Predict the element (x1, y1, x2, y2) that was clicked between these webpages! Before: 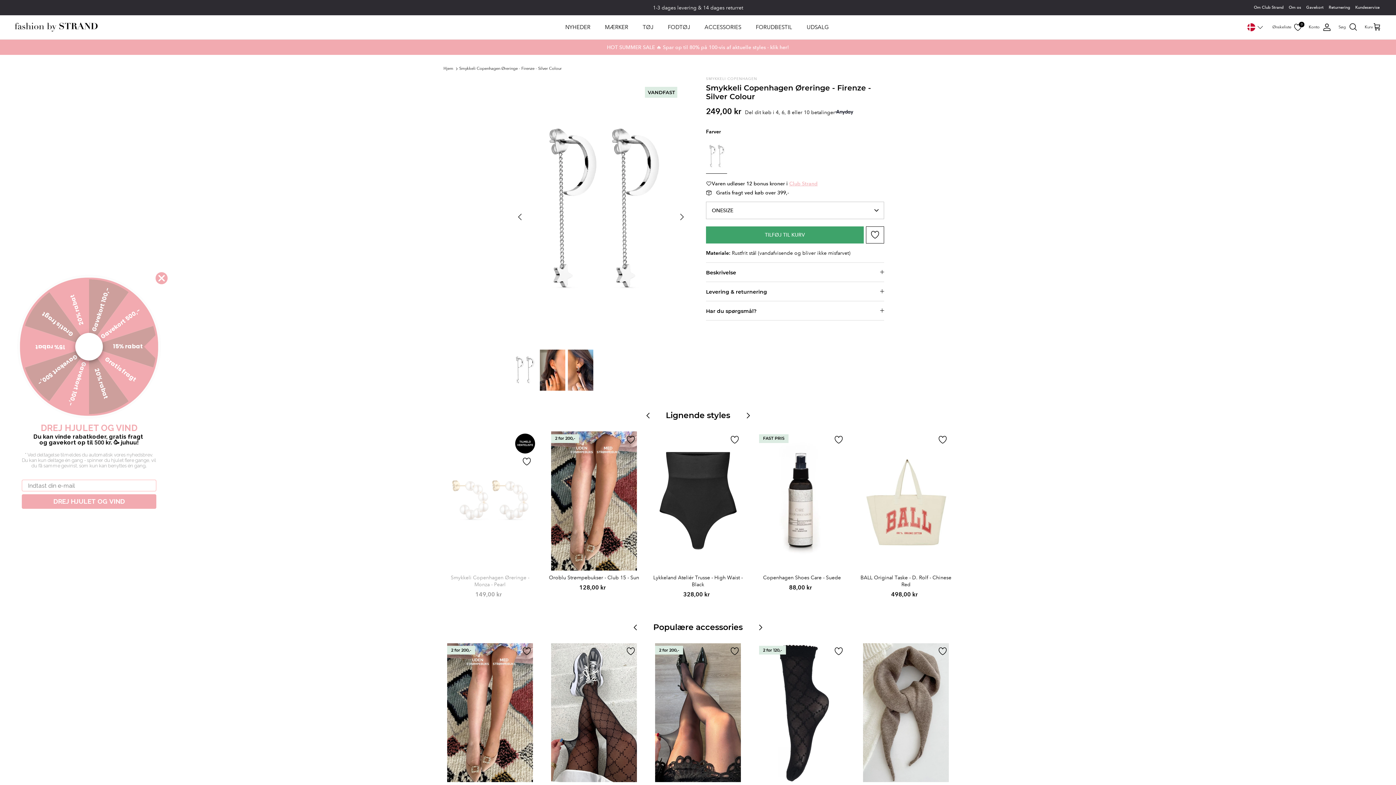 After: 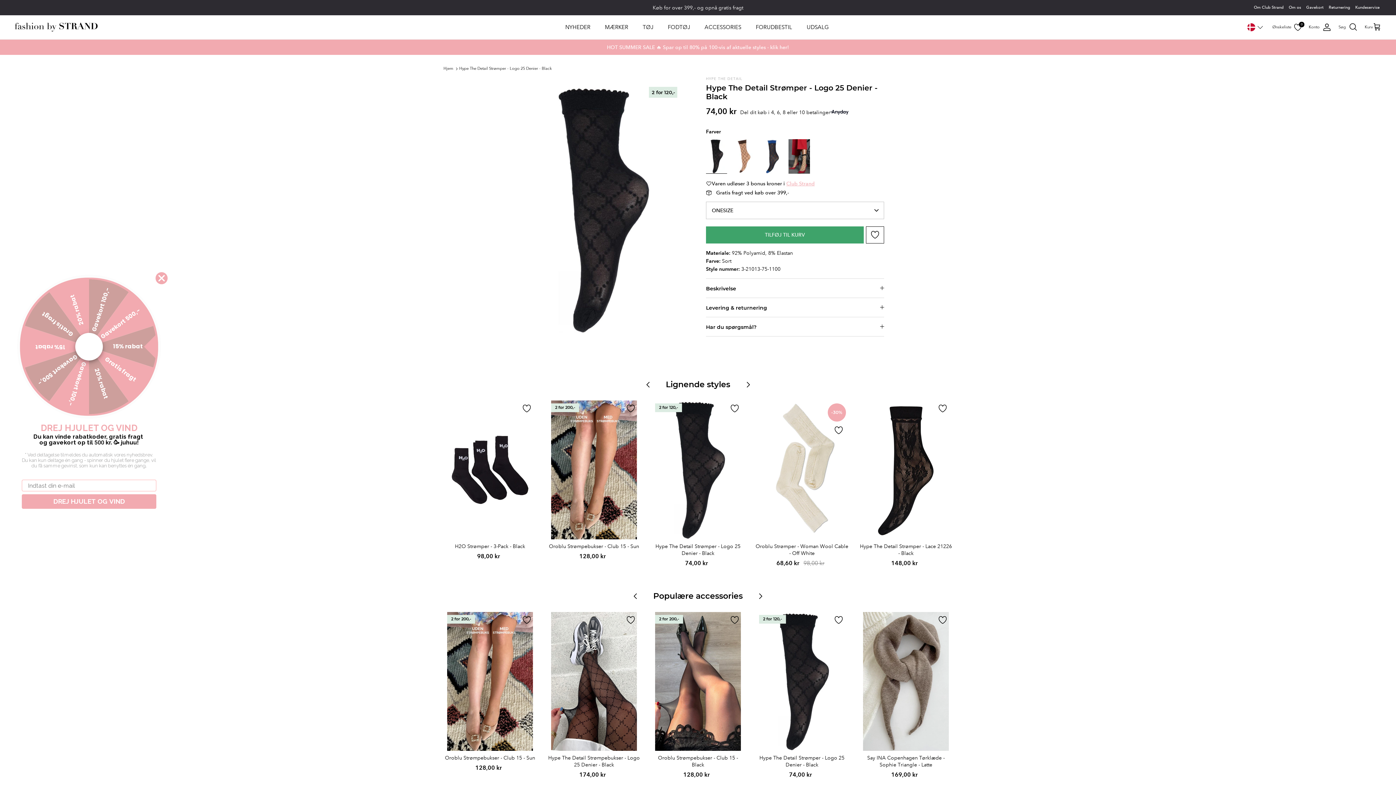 Action: bbox: (755, 643, 848, 782) label: Hype The Detail Strømper - Logo 25 Denier - Black